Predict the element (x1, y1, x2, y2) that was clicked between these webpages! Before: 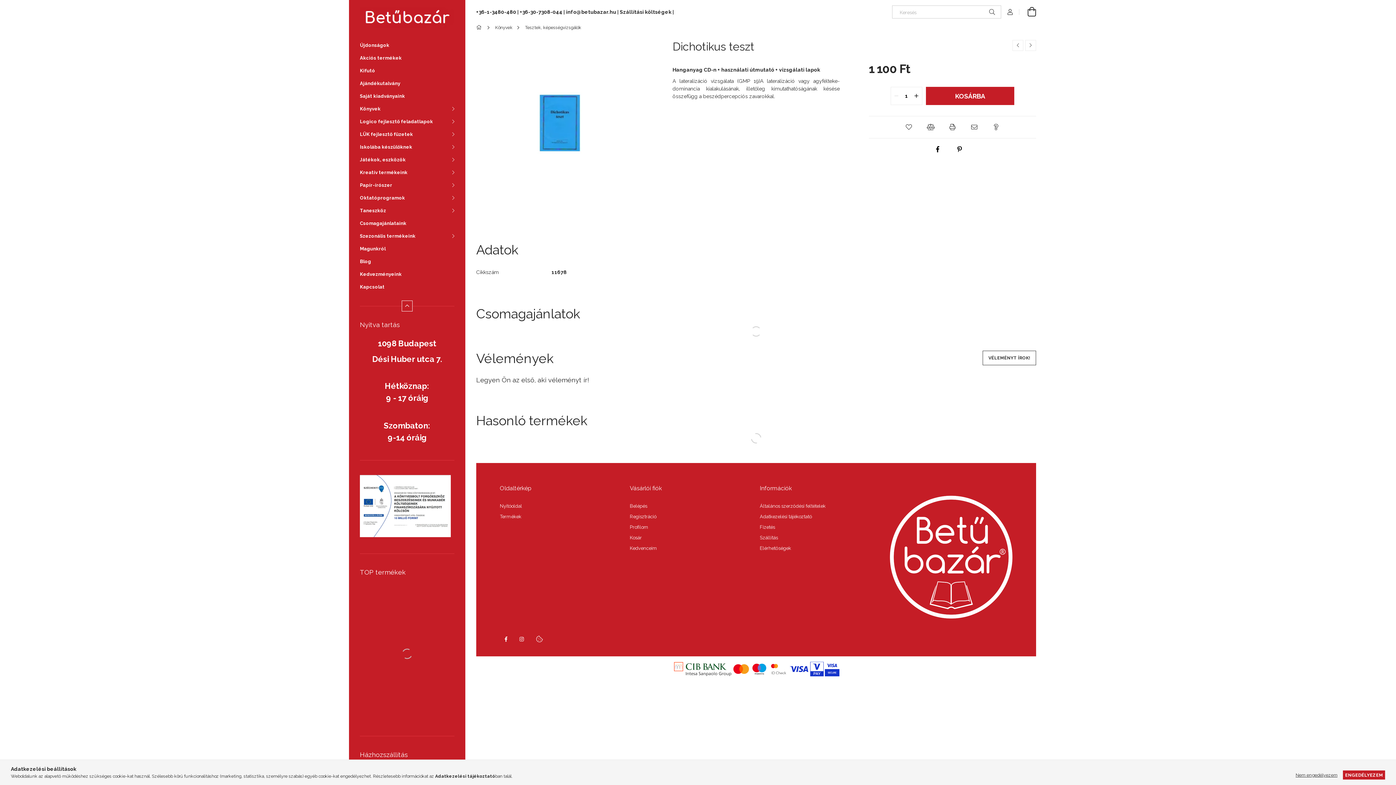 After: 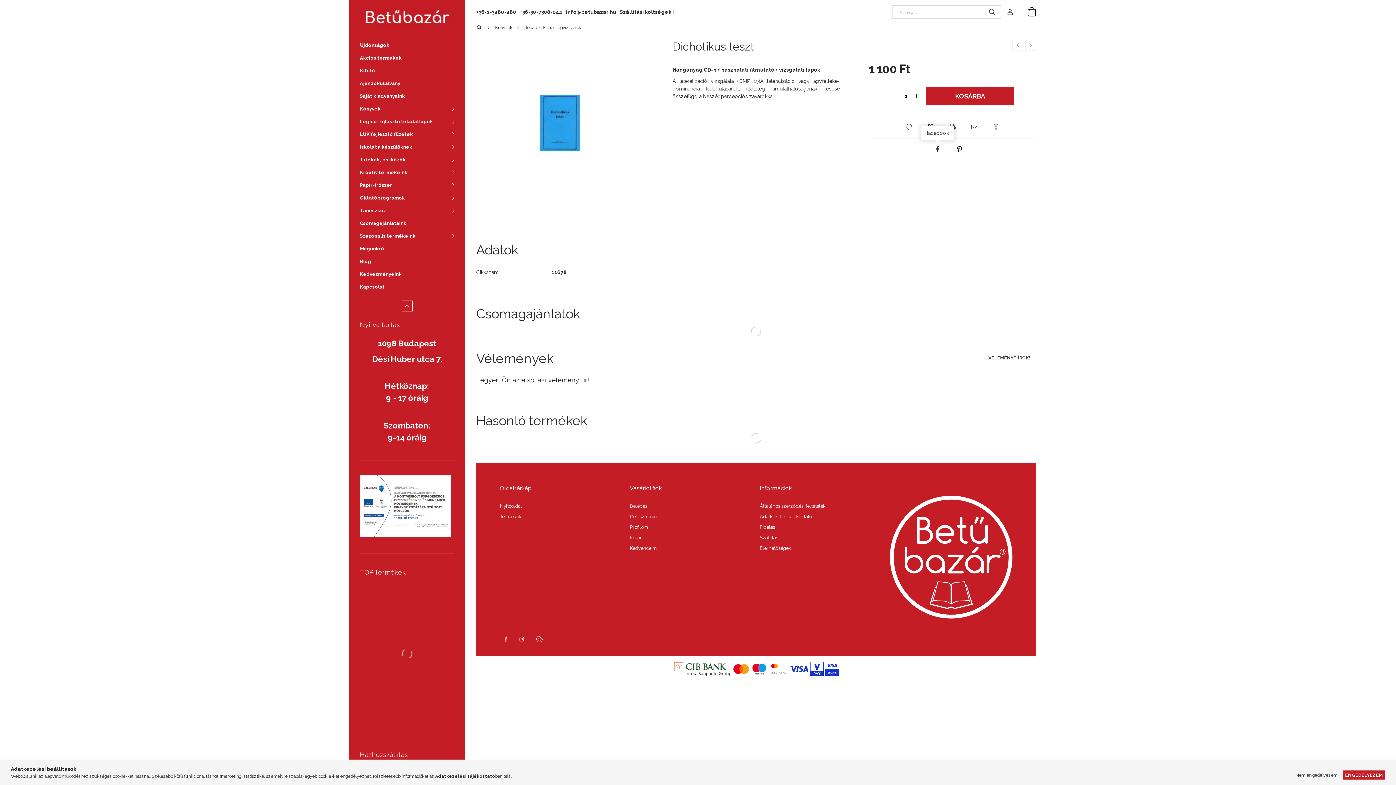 Action: bbox: (930, 144, 945, 154) label: facebook